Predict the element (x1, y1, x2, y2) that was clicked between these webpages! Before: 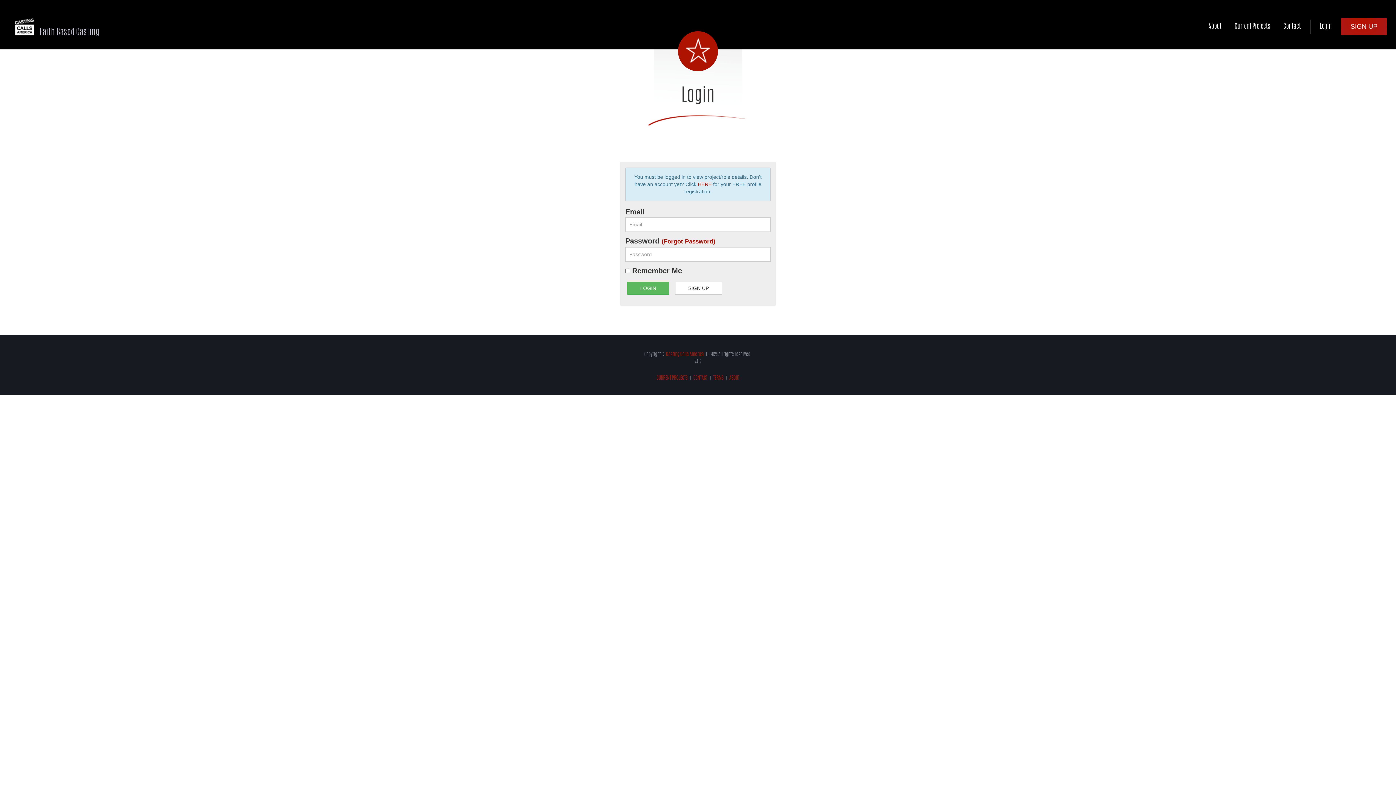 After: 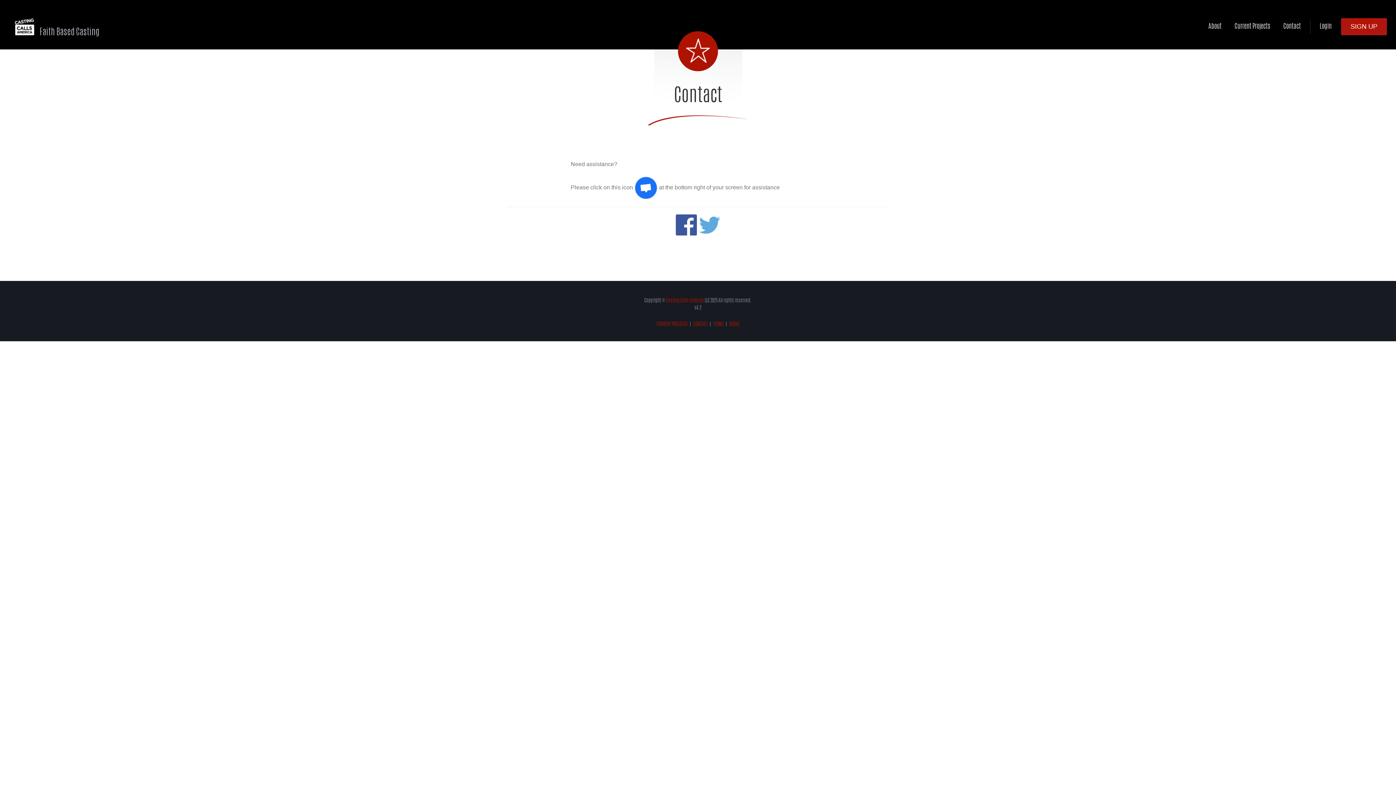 Action: bbox: (693, 376, 707, 381) label: CONTACT